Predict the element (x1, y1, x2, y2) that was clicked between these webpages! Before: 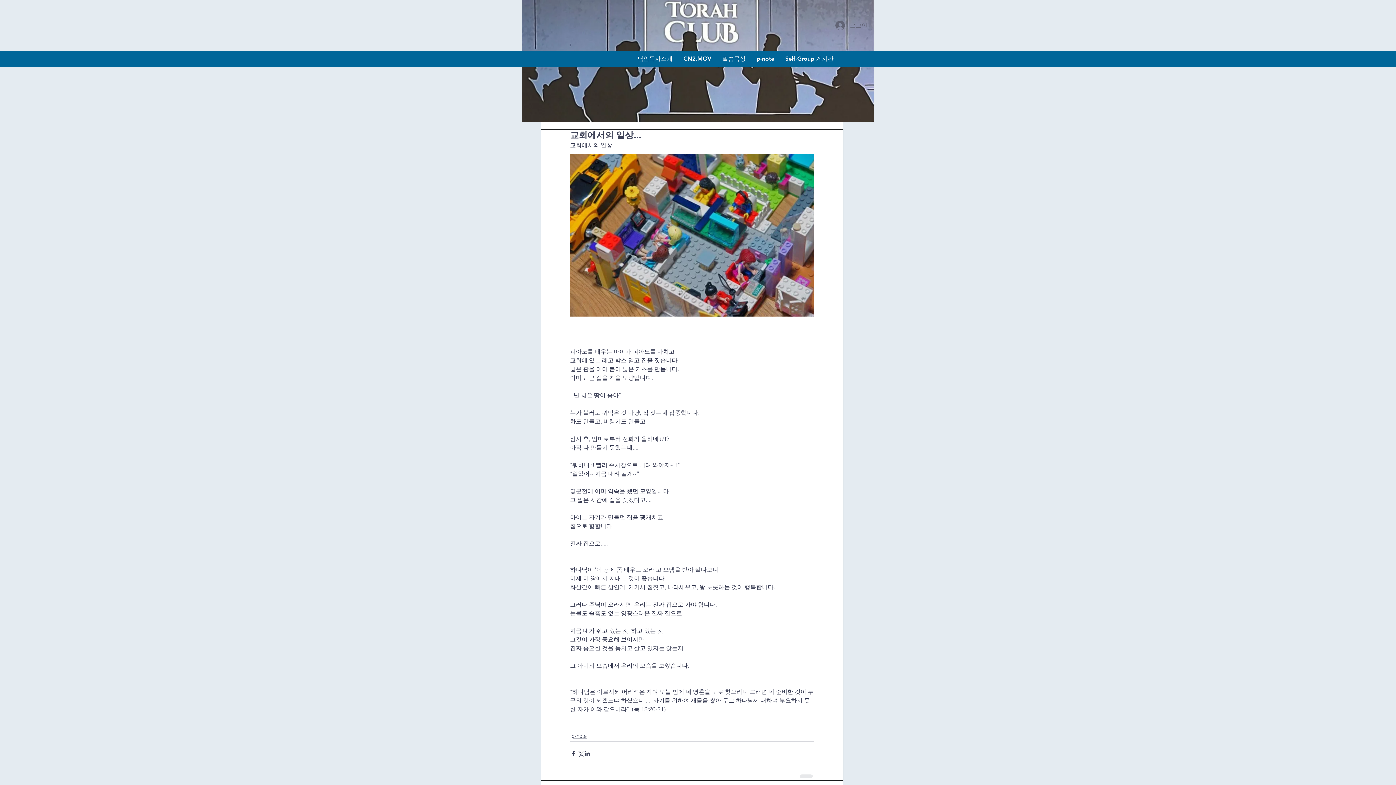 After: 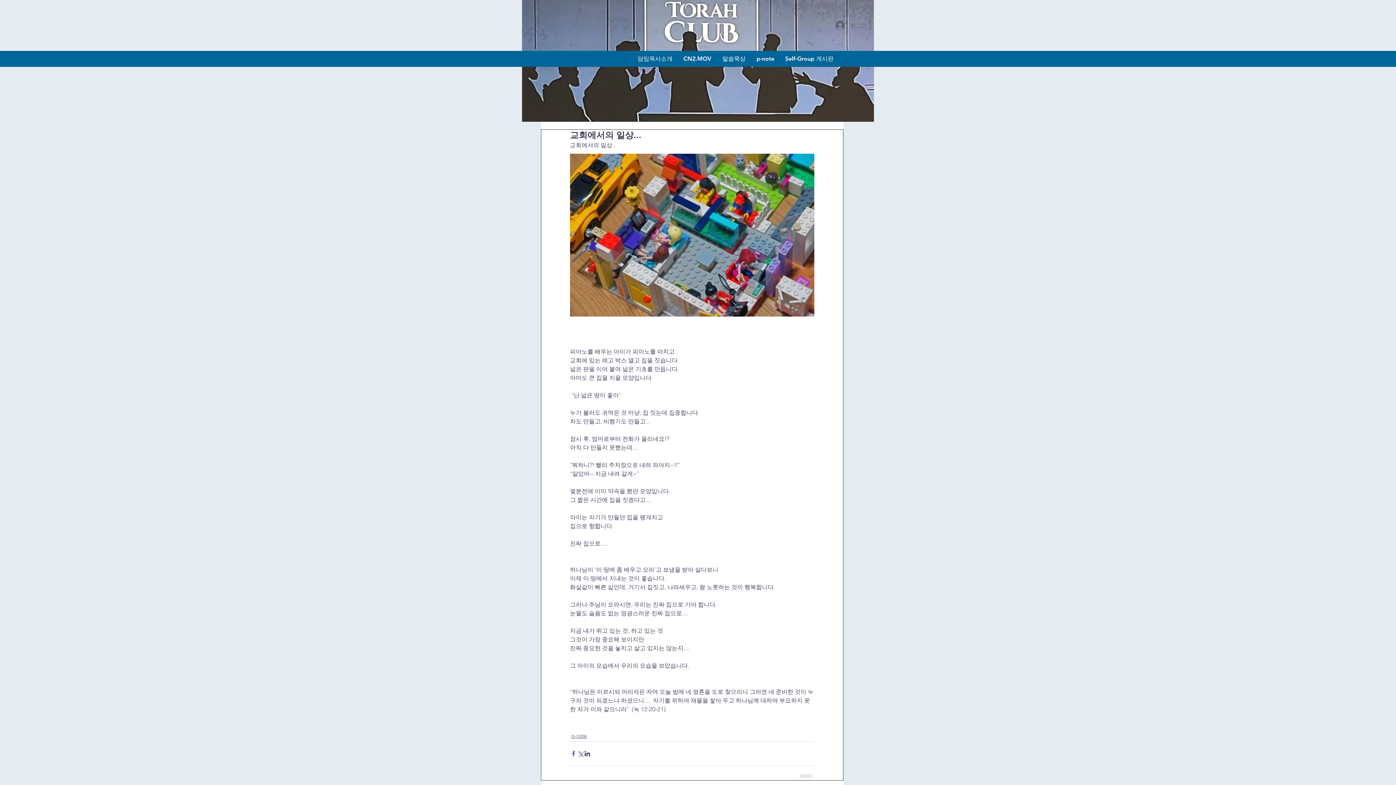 Action: label: 페이스북으로 공유 bbox: (570, 750, 577, 757)